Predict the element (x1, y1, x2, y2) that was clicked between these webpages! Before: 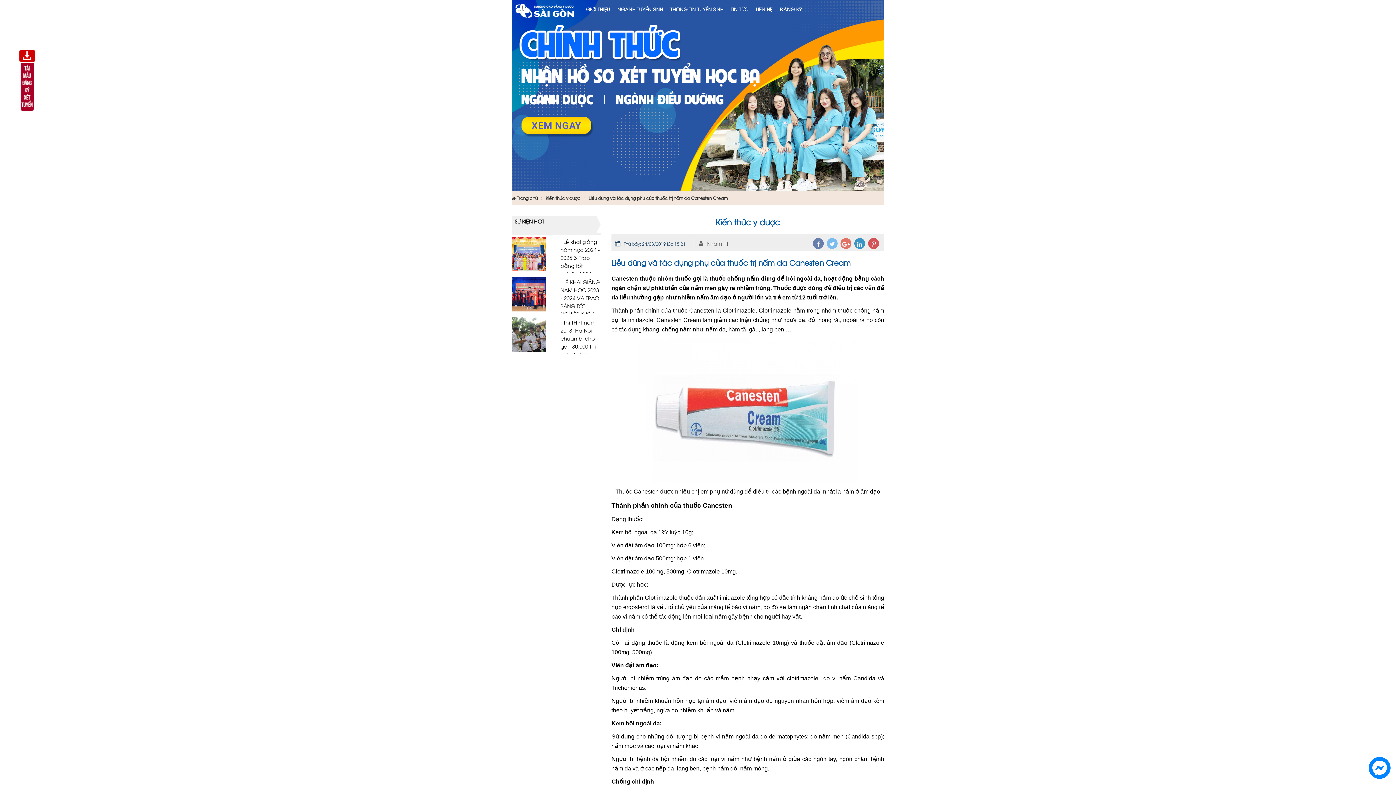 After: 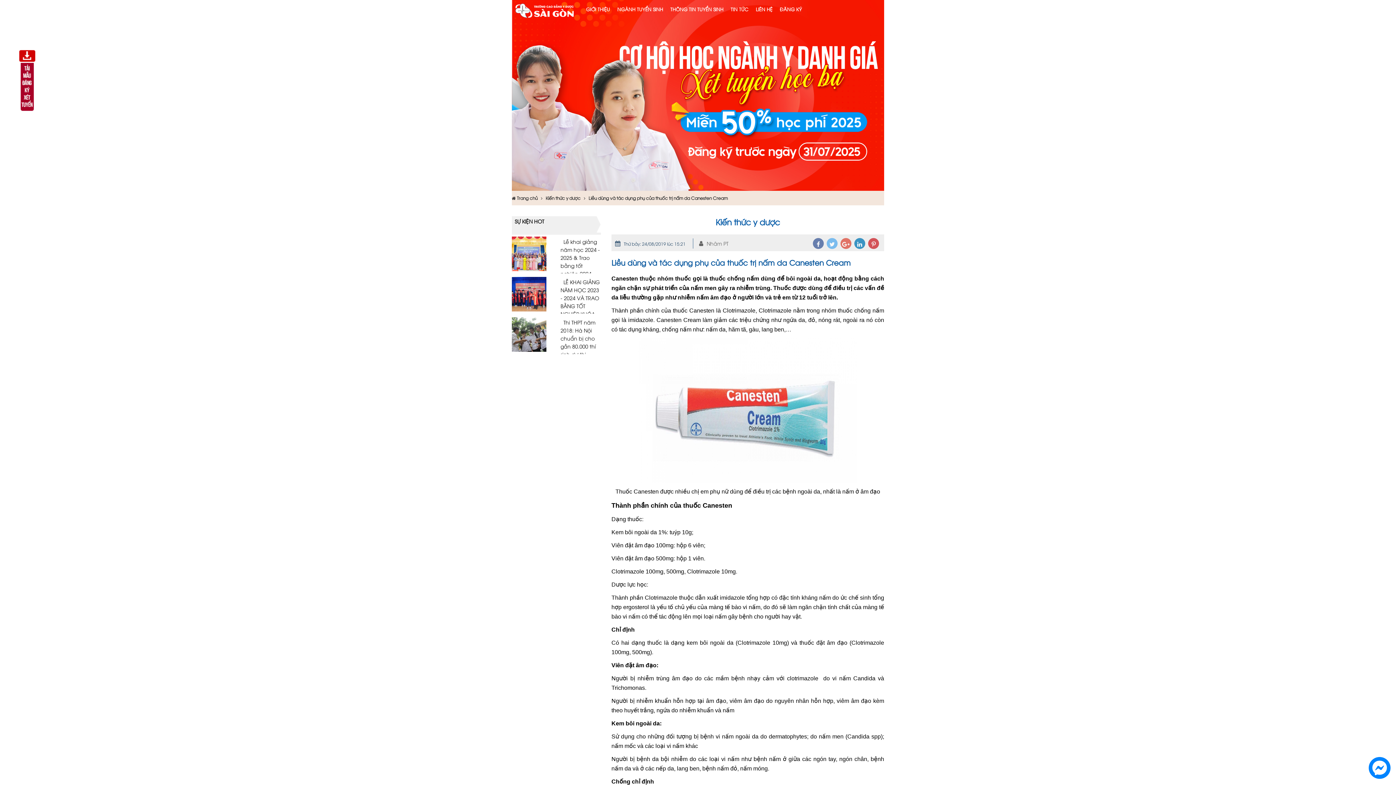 Action: bbox: (584, 190, 585, 205)